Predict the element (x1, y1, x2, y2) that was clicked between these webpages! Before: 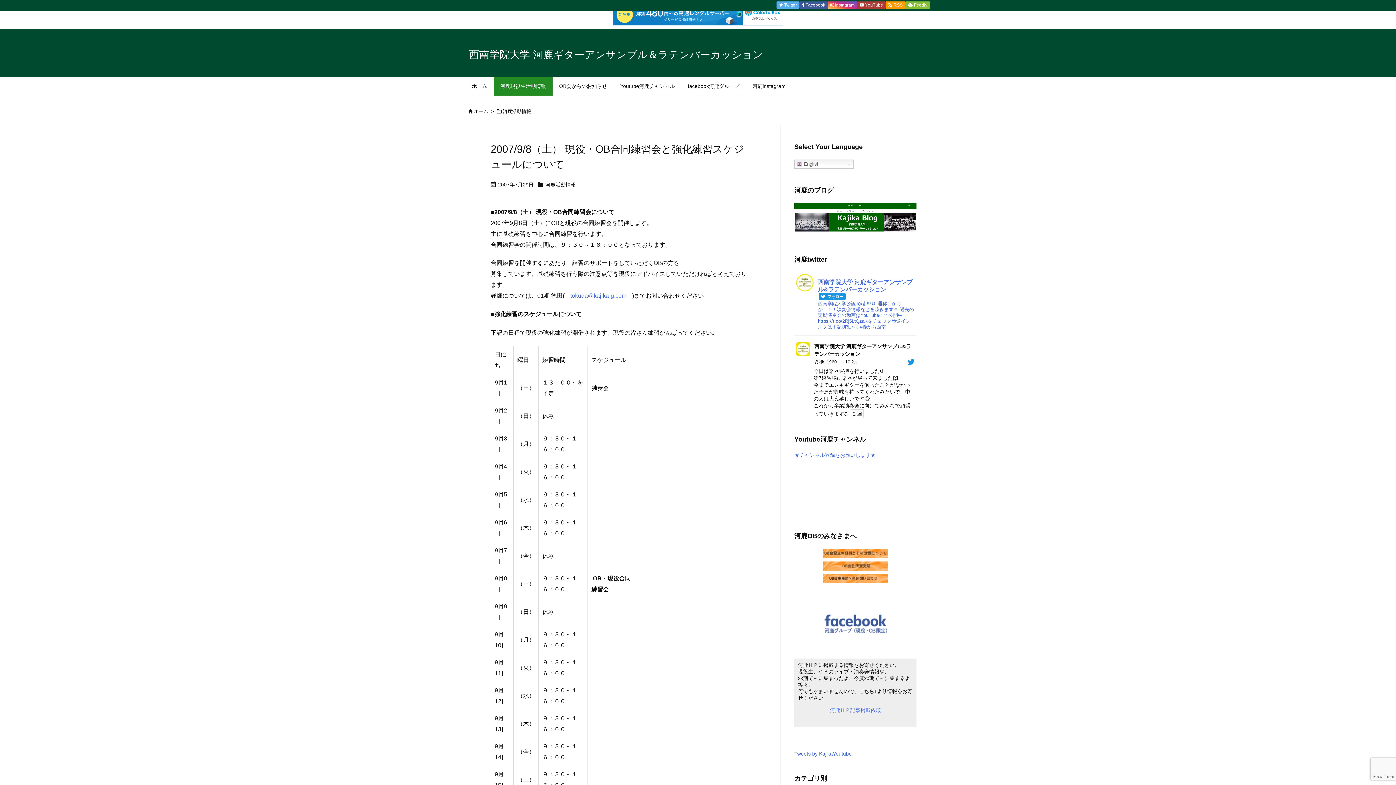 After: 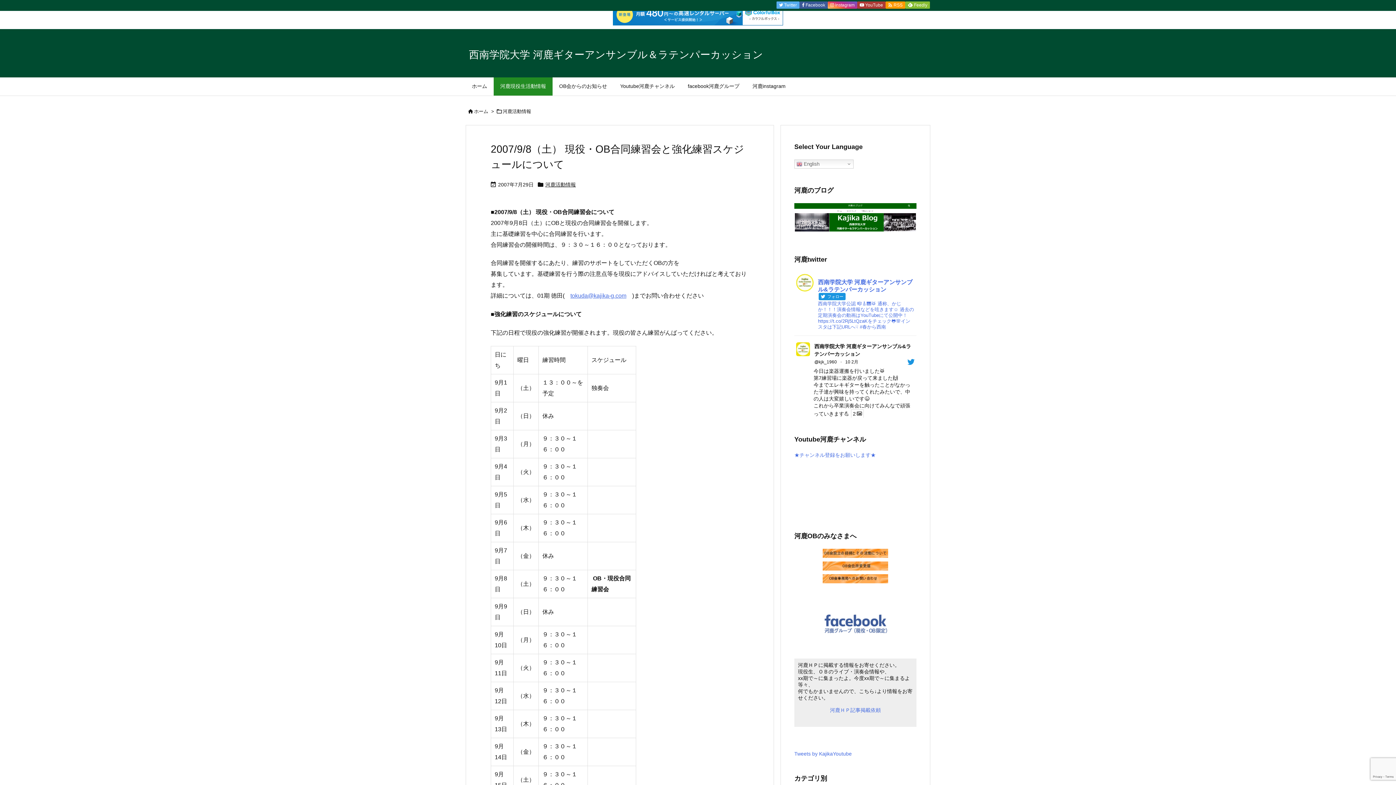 Action: label: @kjk_1960 bbox: (814, 358, 837, 365)